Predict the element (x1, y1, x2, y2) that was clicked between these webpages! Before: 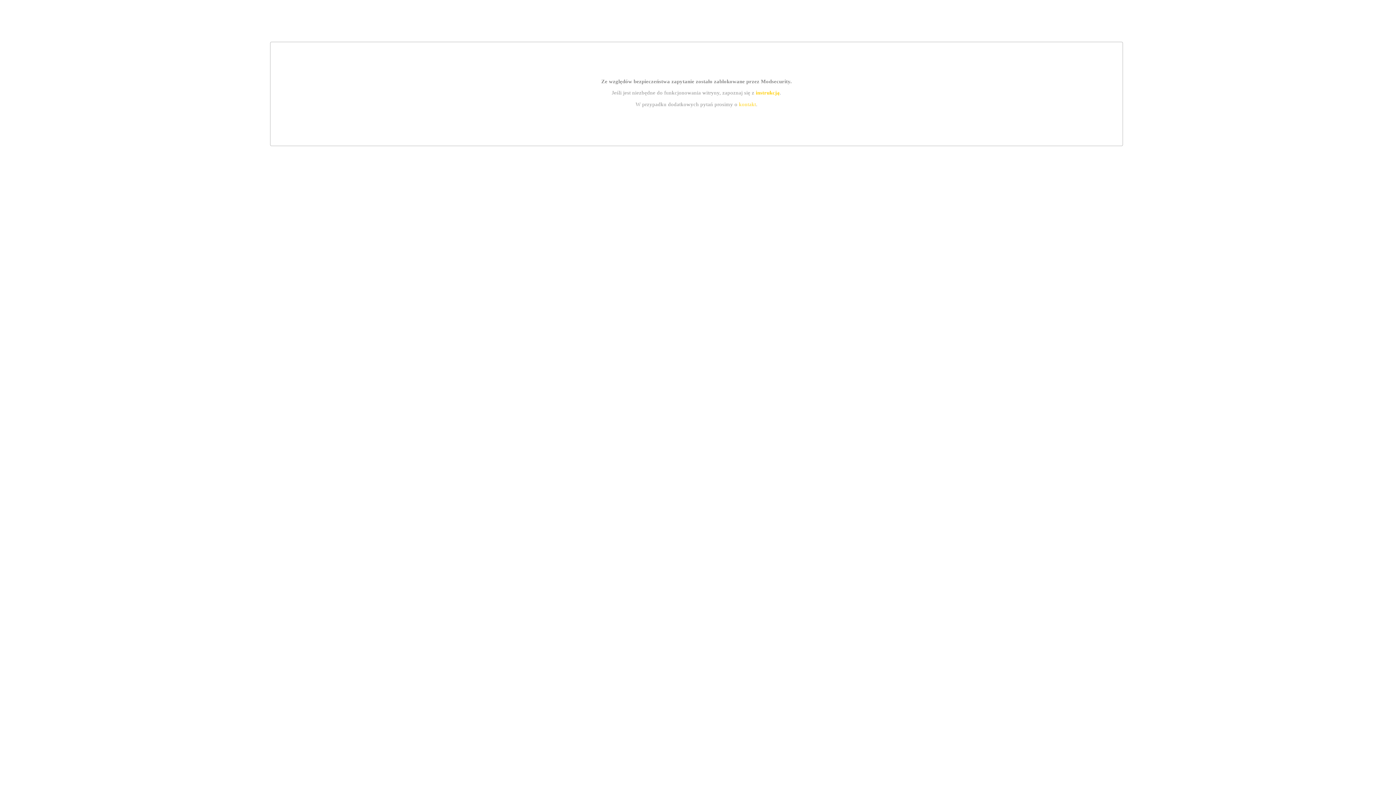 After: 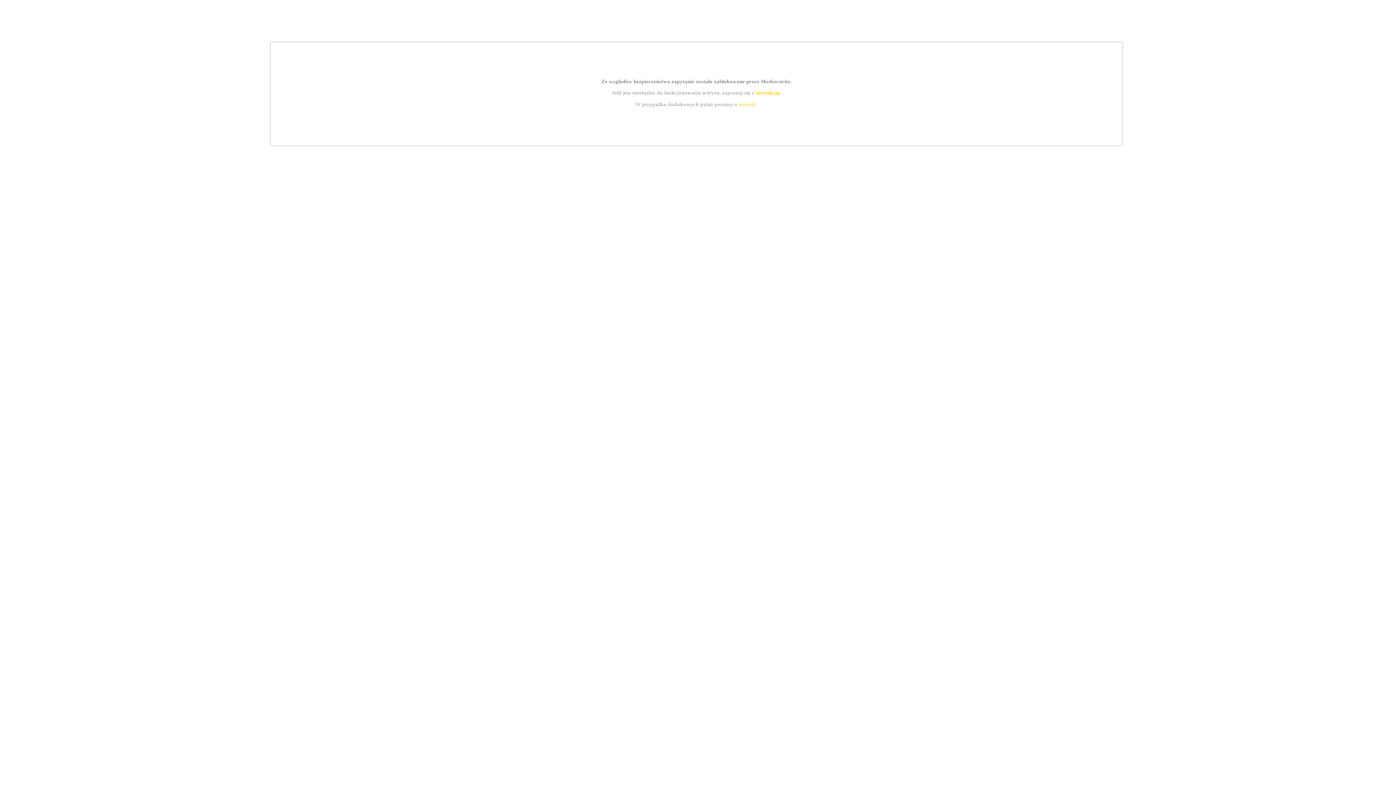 Action: bbox: (739, 101, 756, 107) label: kontakt